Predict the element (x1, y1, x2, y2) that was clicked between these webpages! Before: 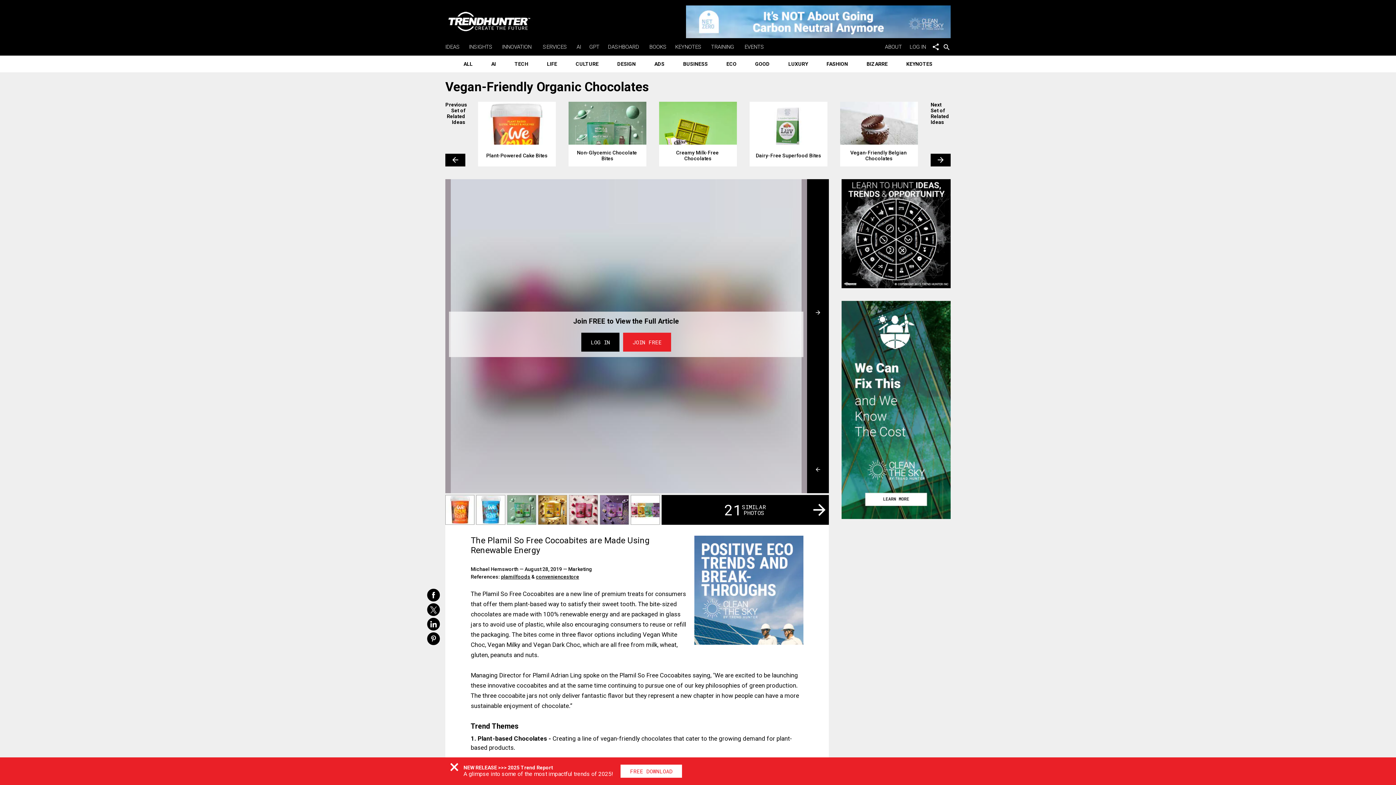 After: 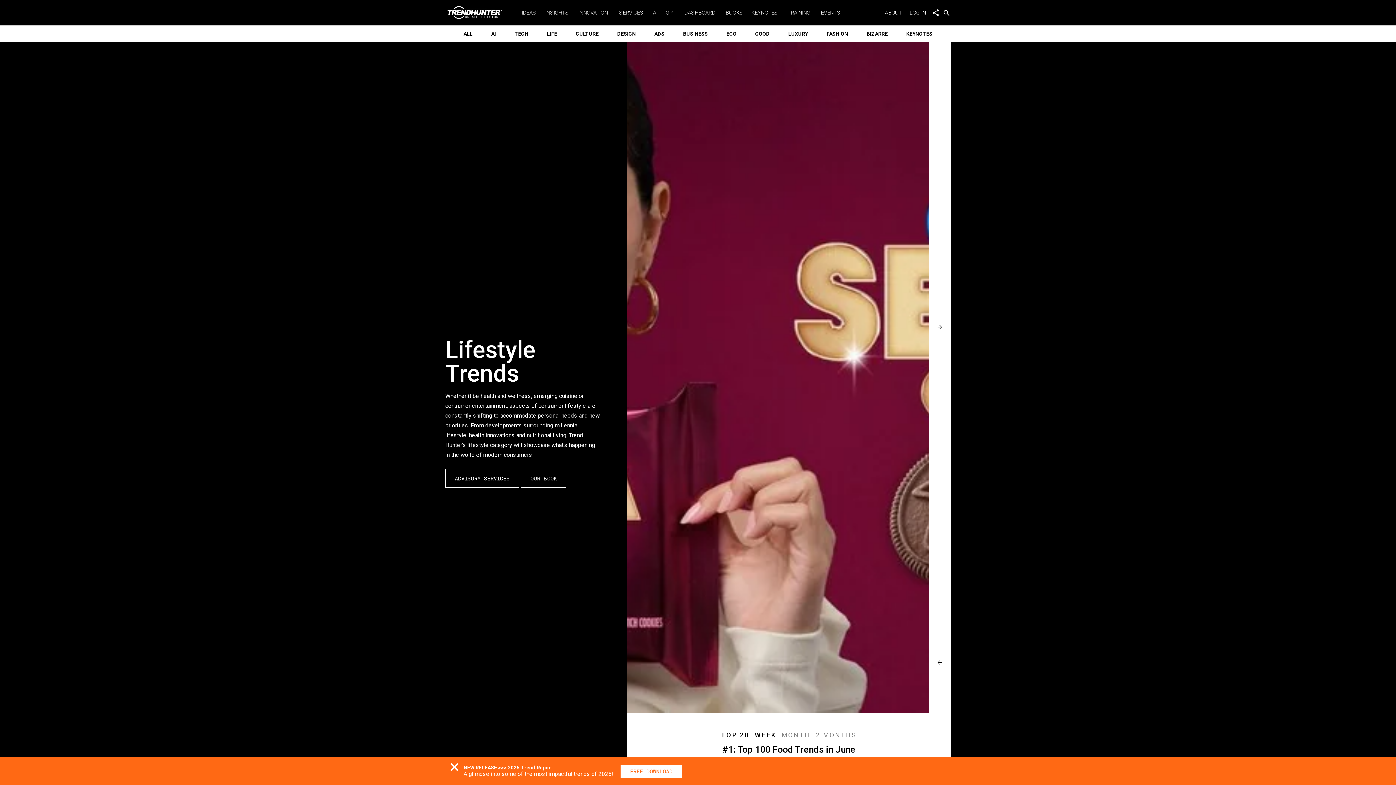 Action: label: LIFE bbox: (541, 55, 562, 72)